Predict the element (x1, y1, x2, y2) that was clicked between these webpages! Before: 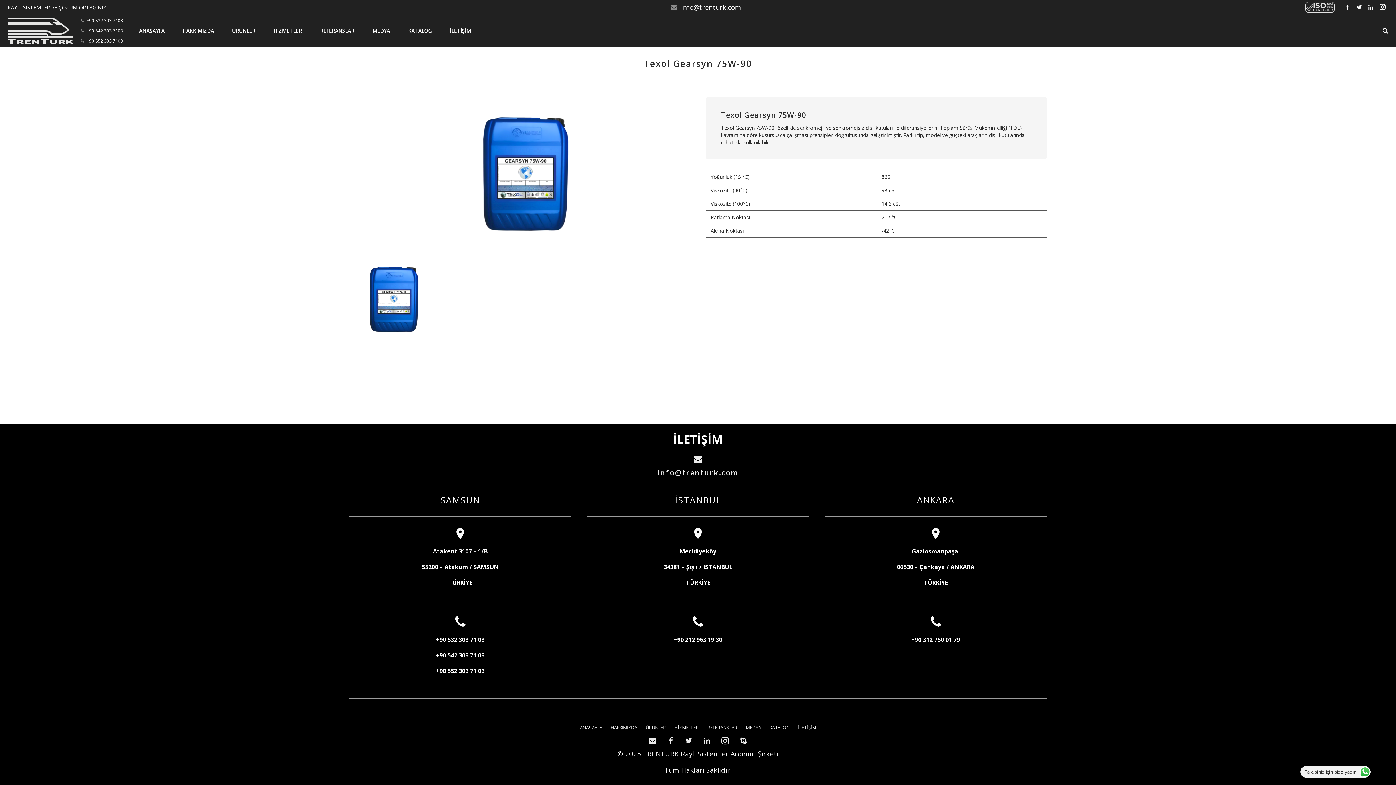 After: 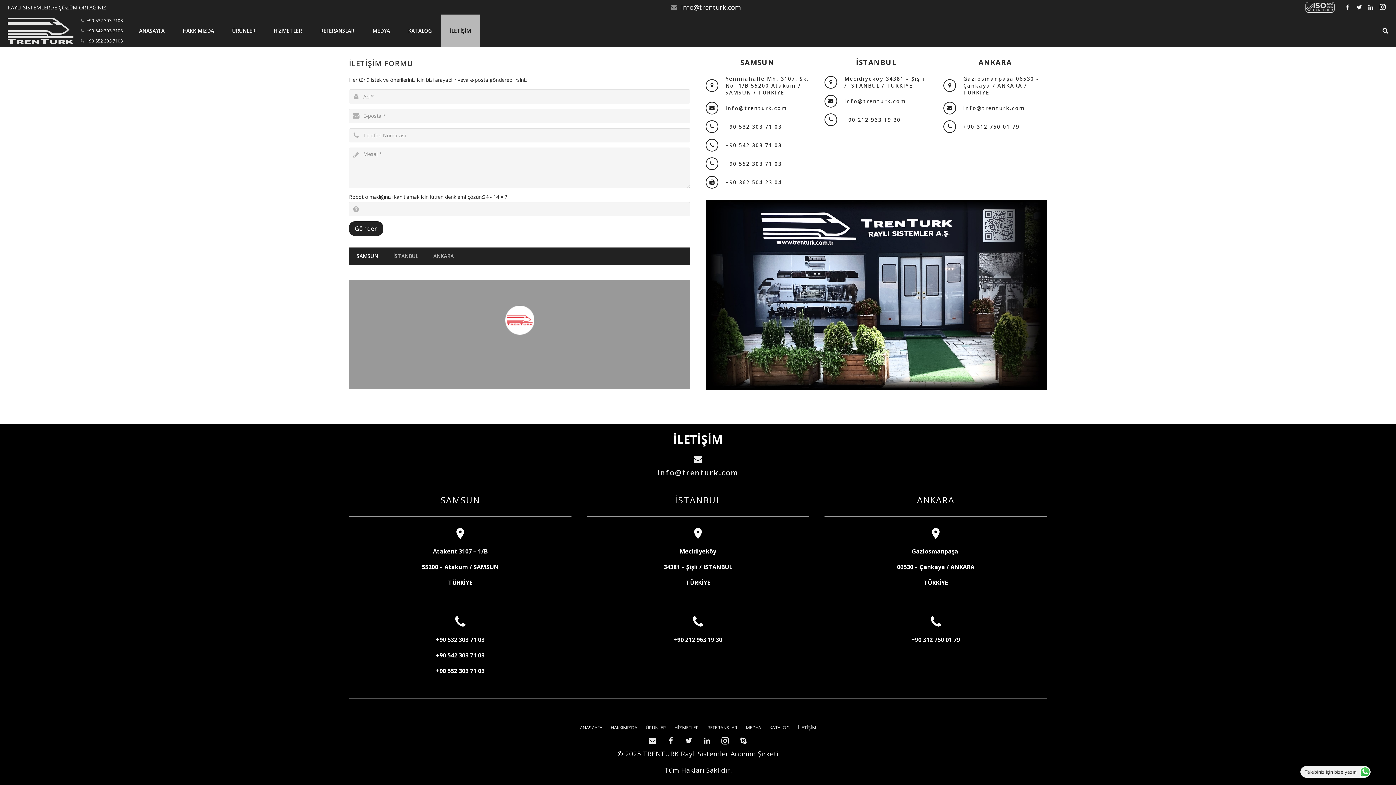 Action: label: İLETİŞİM bbox: (798, 725, 816, 731)